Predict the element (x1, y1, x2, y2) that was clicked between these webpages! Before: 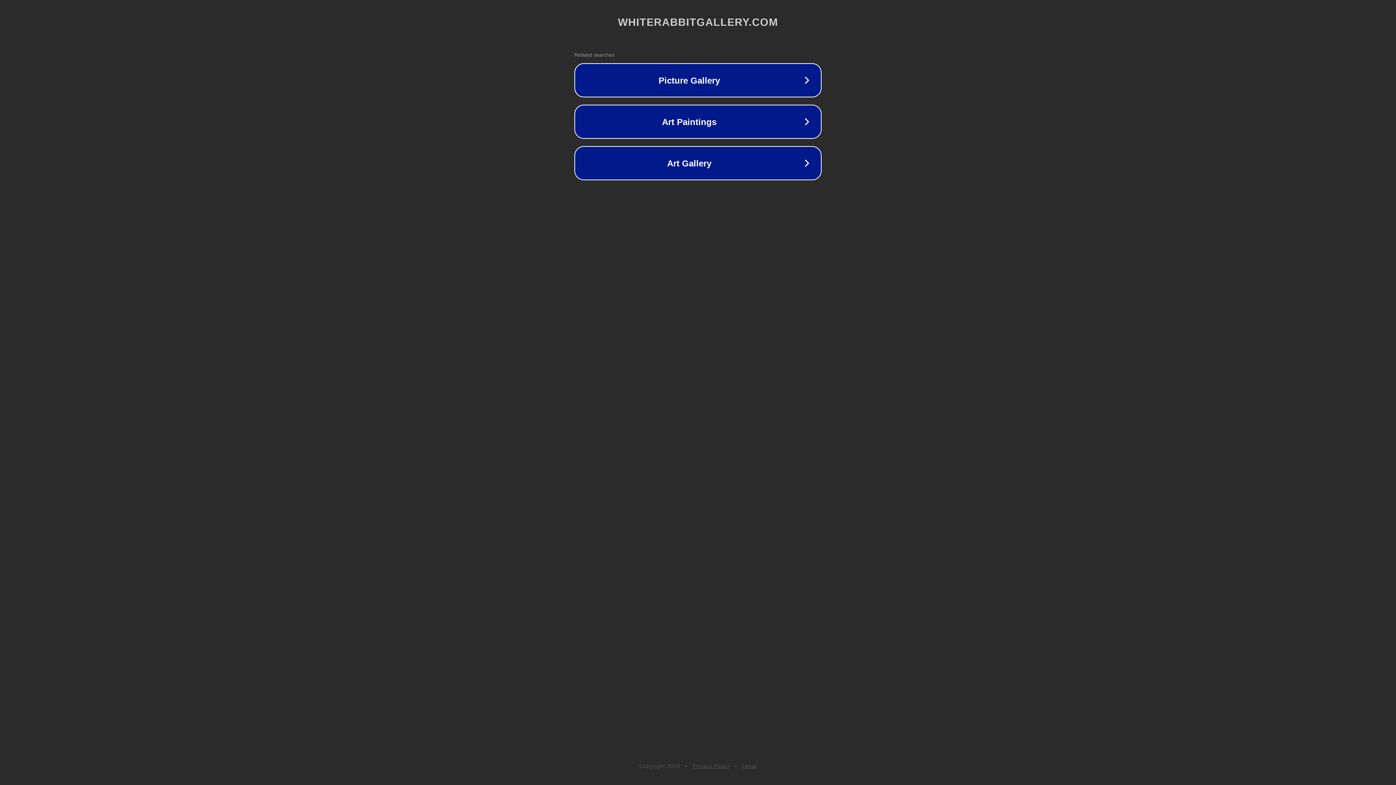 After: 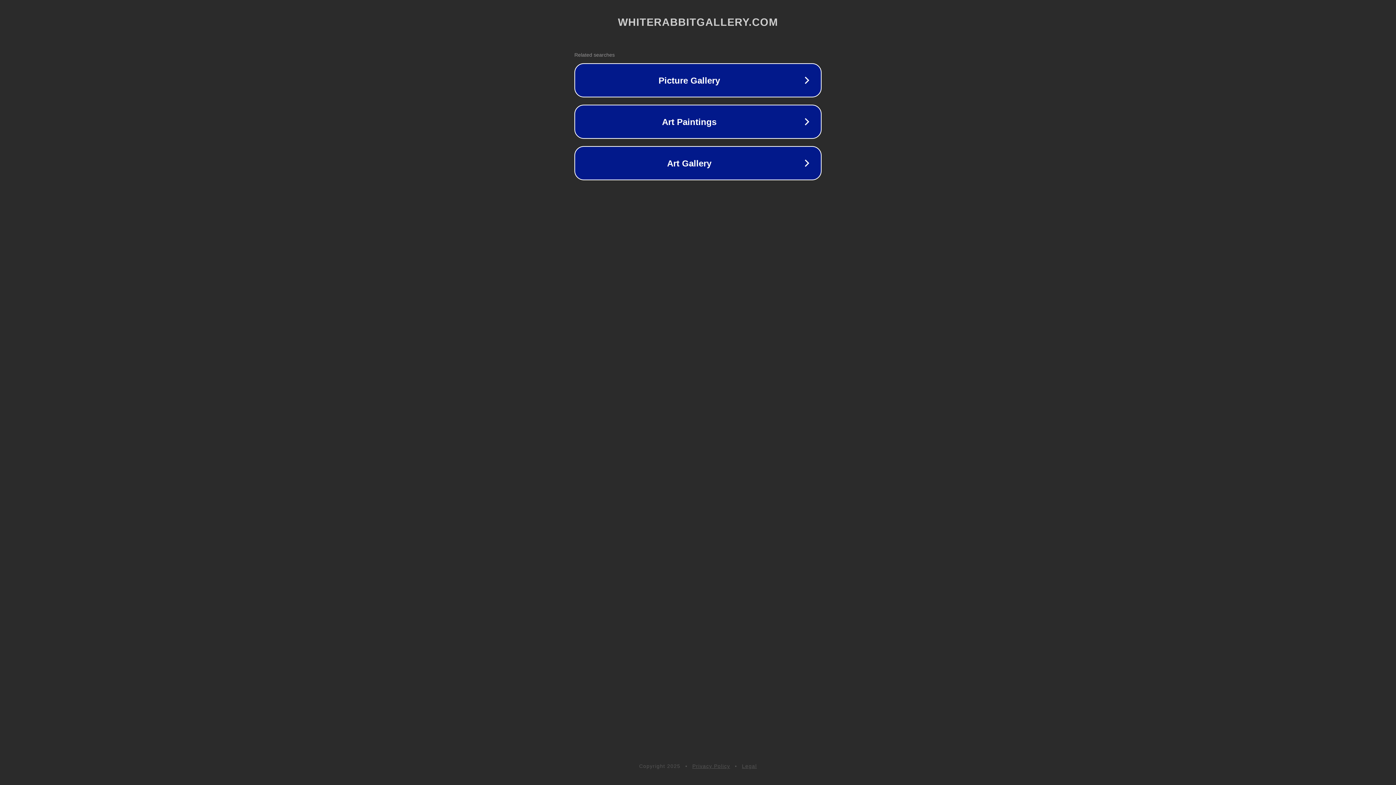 Action: label: Legal bbox: (742, 763, 757, 769)